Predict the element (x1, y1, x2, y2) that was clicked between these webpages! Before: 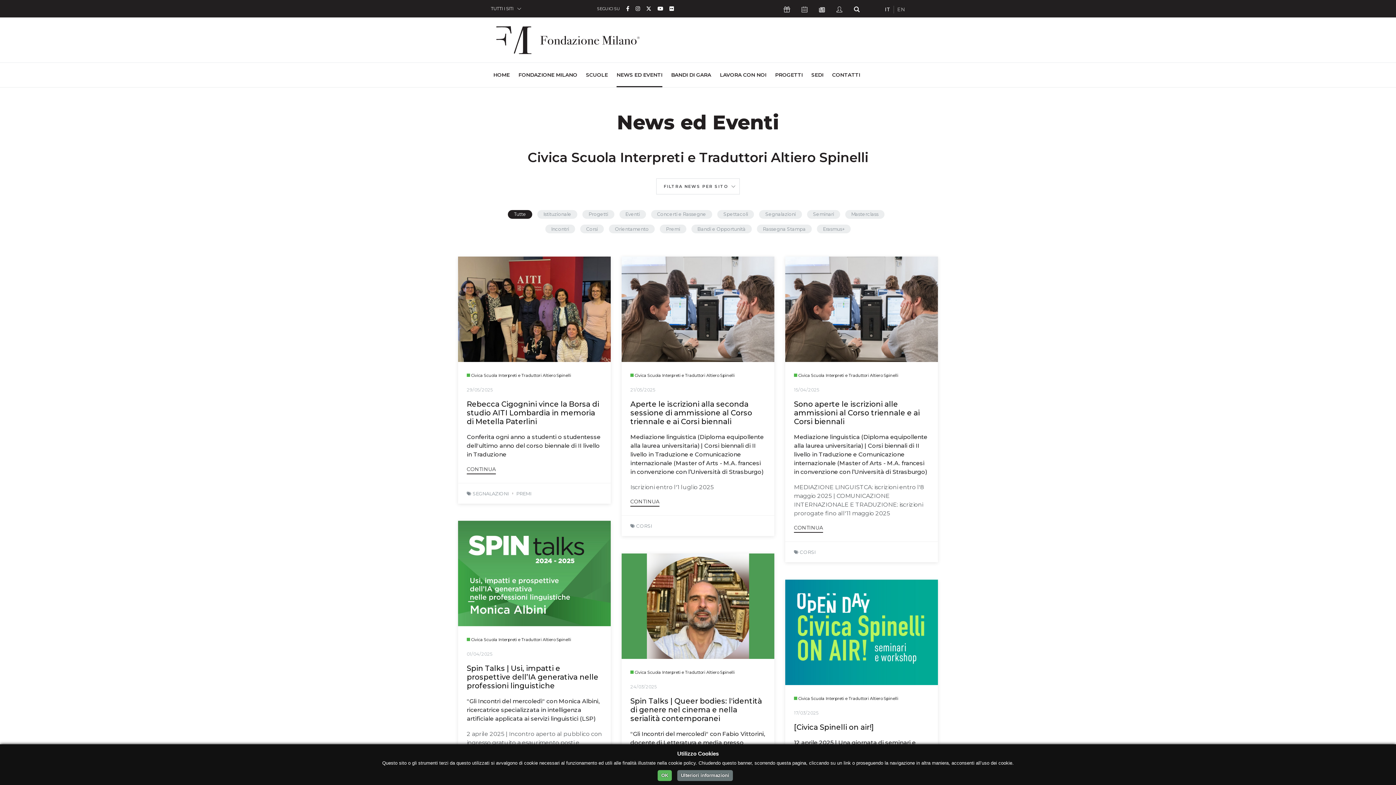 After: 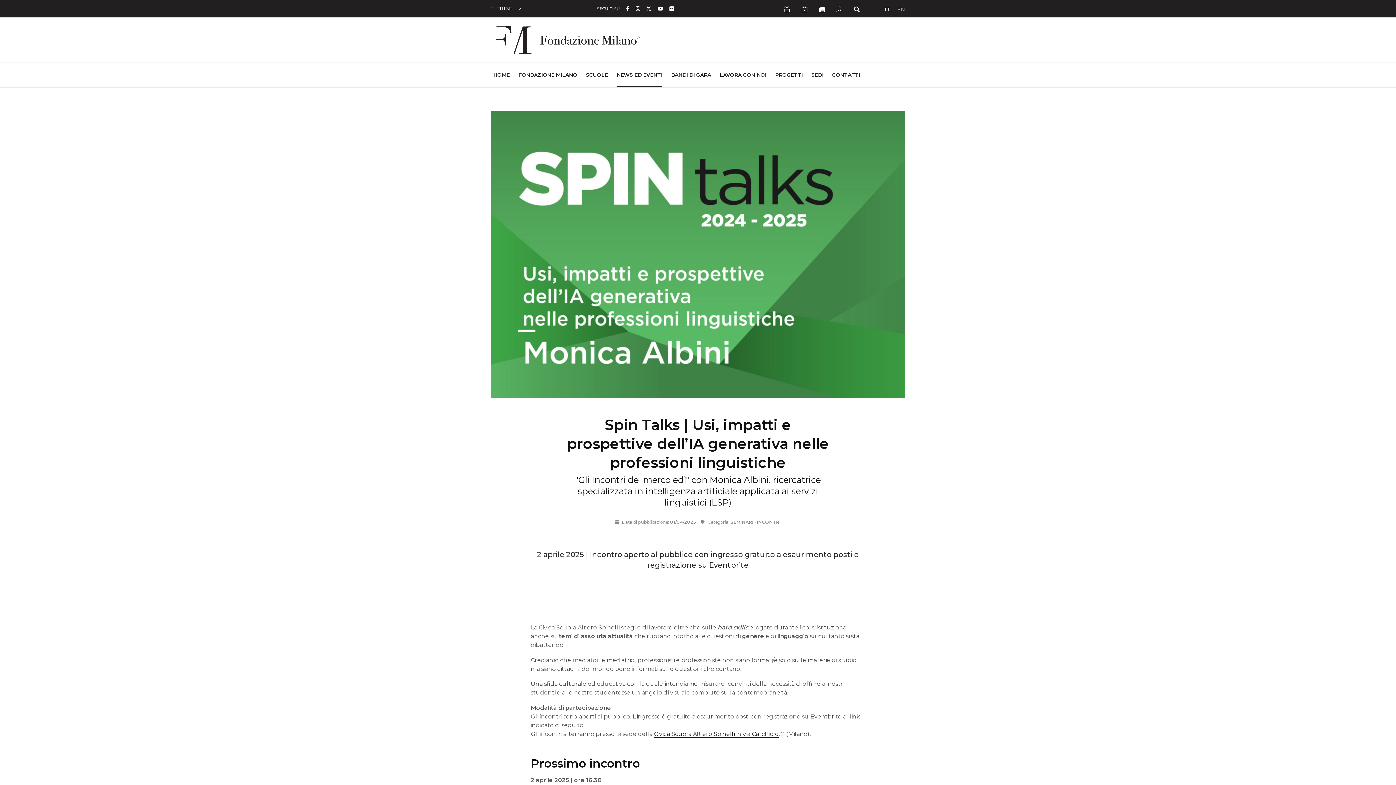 Action: label: Spin Talks | Usi, impatti e prospettive dell’IA generativa nelle professioni linguistiche bbox: (466, 664, 598, 690)